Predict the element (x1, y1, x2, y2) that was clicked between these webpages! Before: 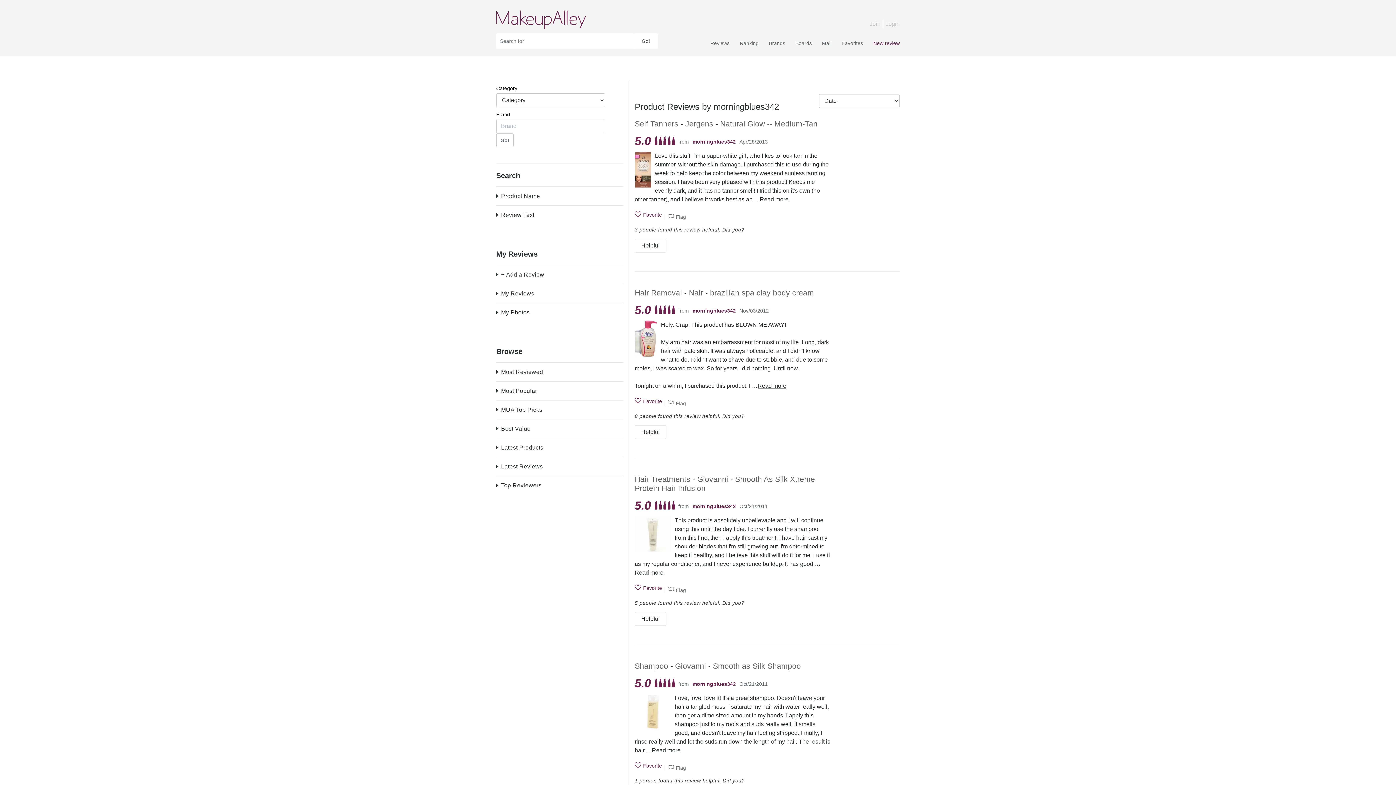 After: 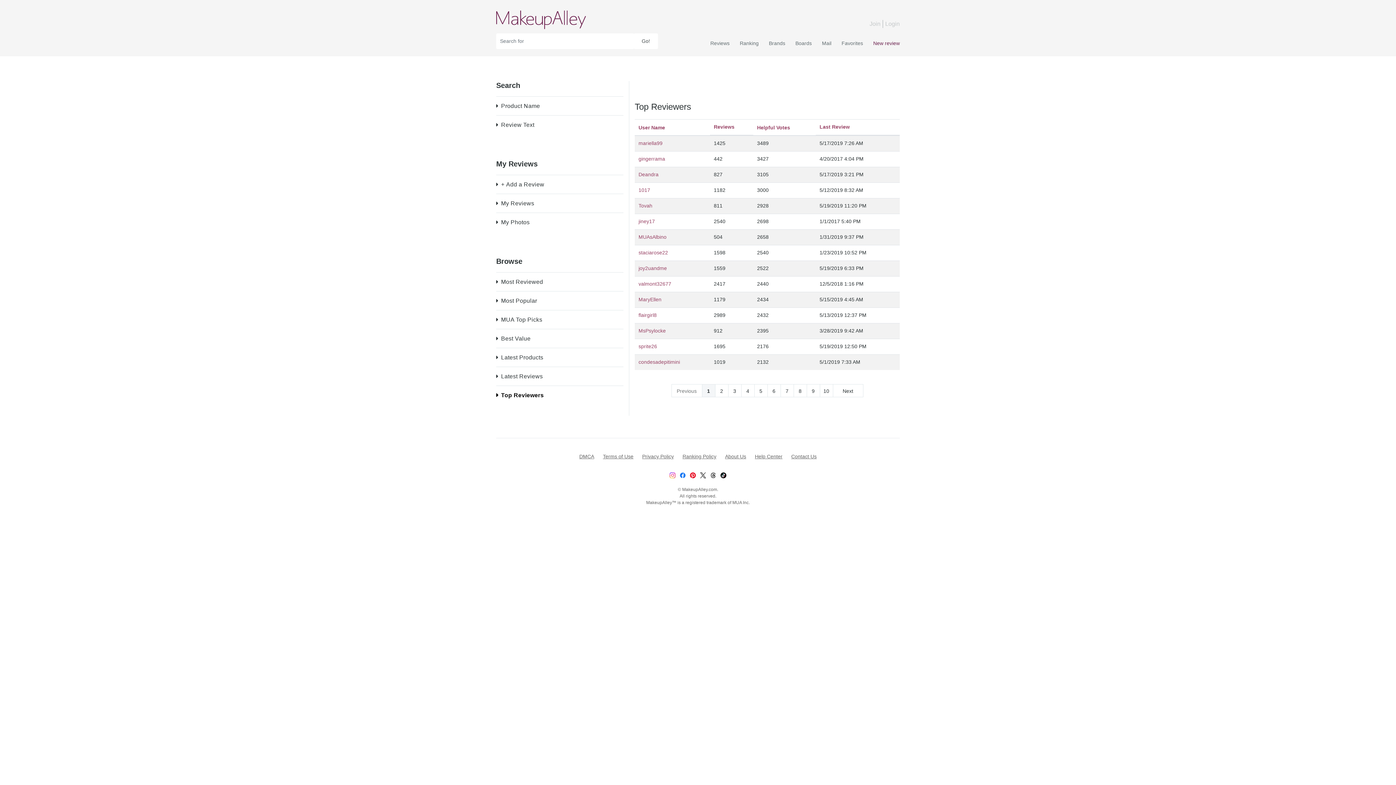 Action: bbox: (496, 475, 623, 494) label: Top Reviewers